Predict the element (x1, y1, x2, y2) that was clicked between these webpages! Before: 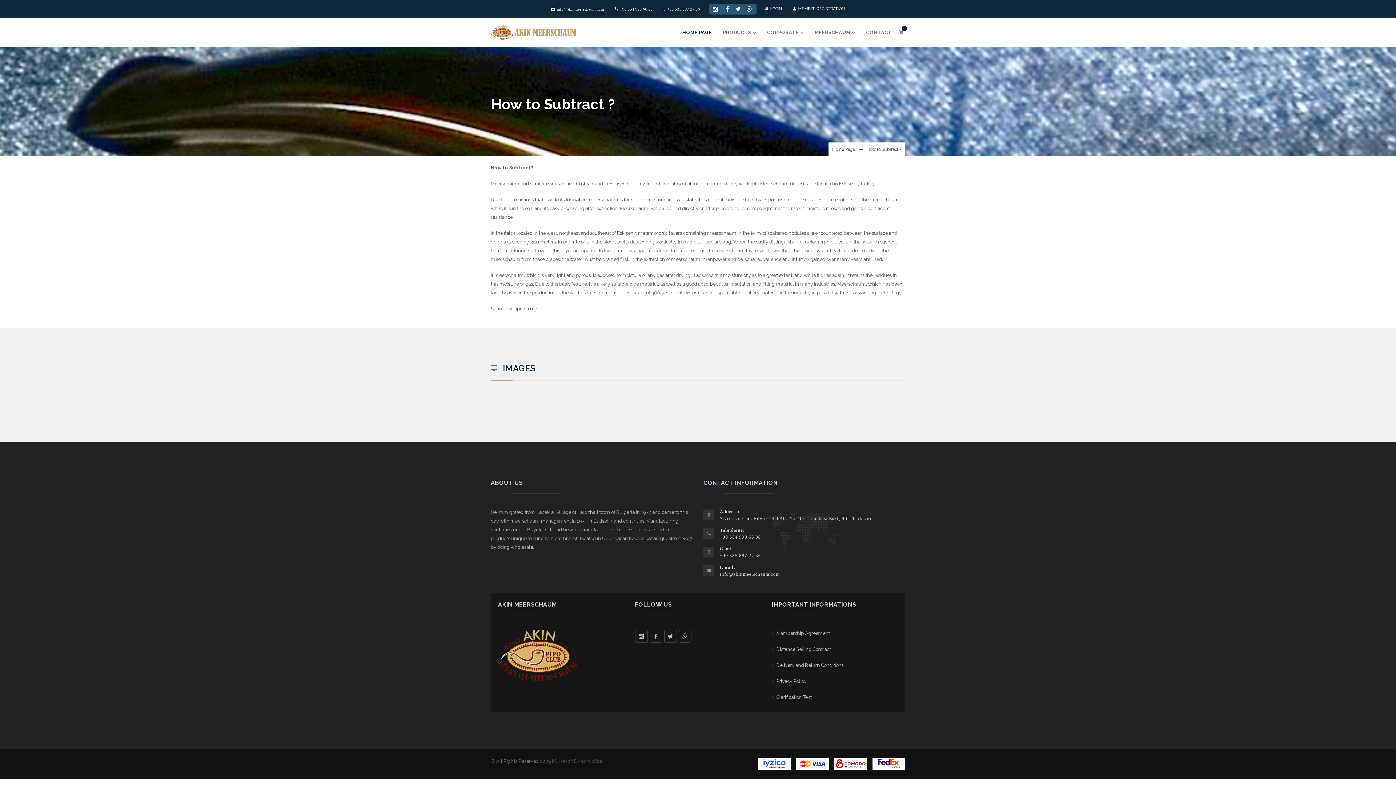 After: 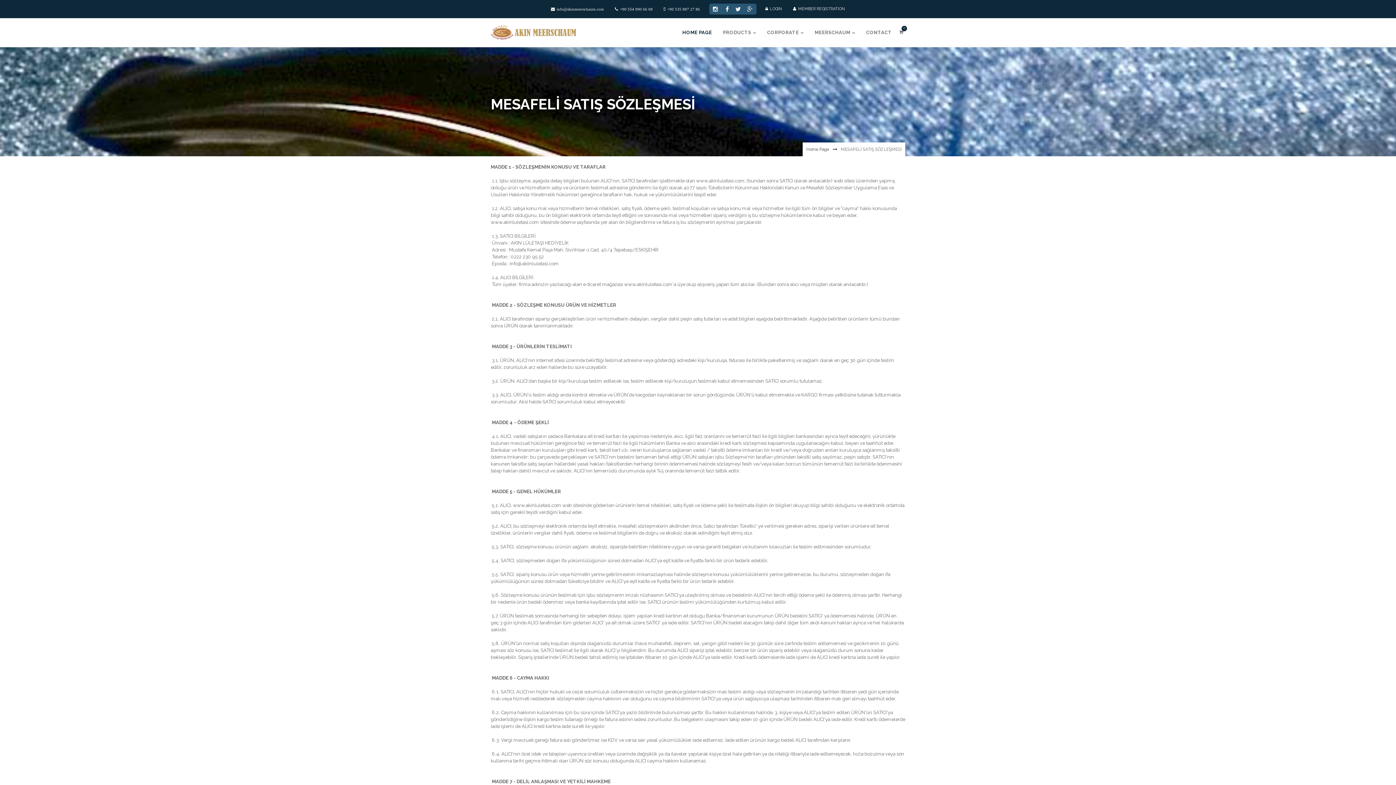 Action: label: Distance Selling Contract bbox: (772, 646, 831, 652)